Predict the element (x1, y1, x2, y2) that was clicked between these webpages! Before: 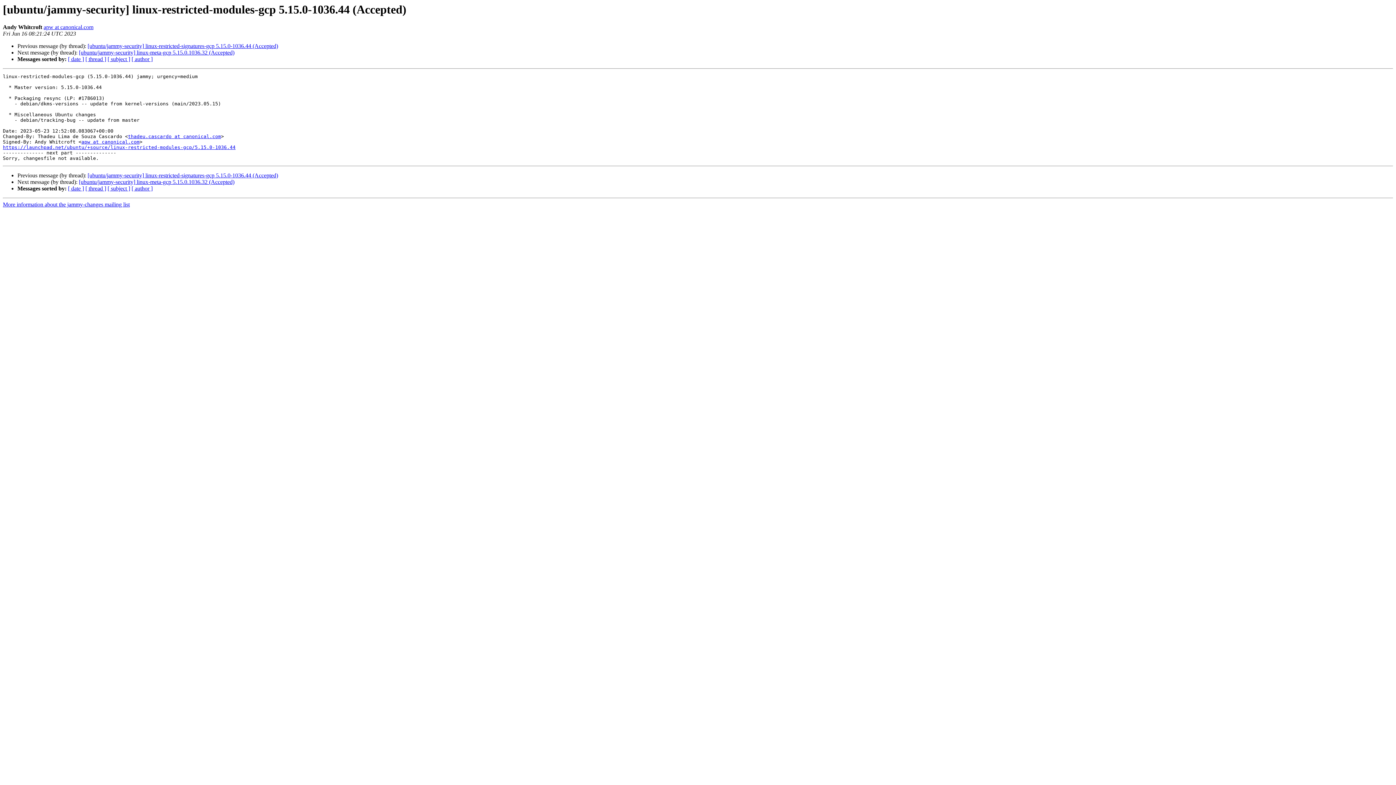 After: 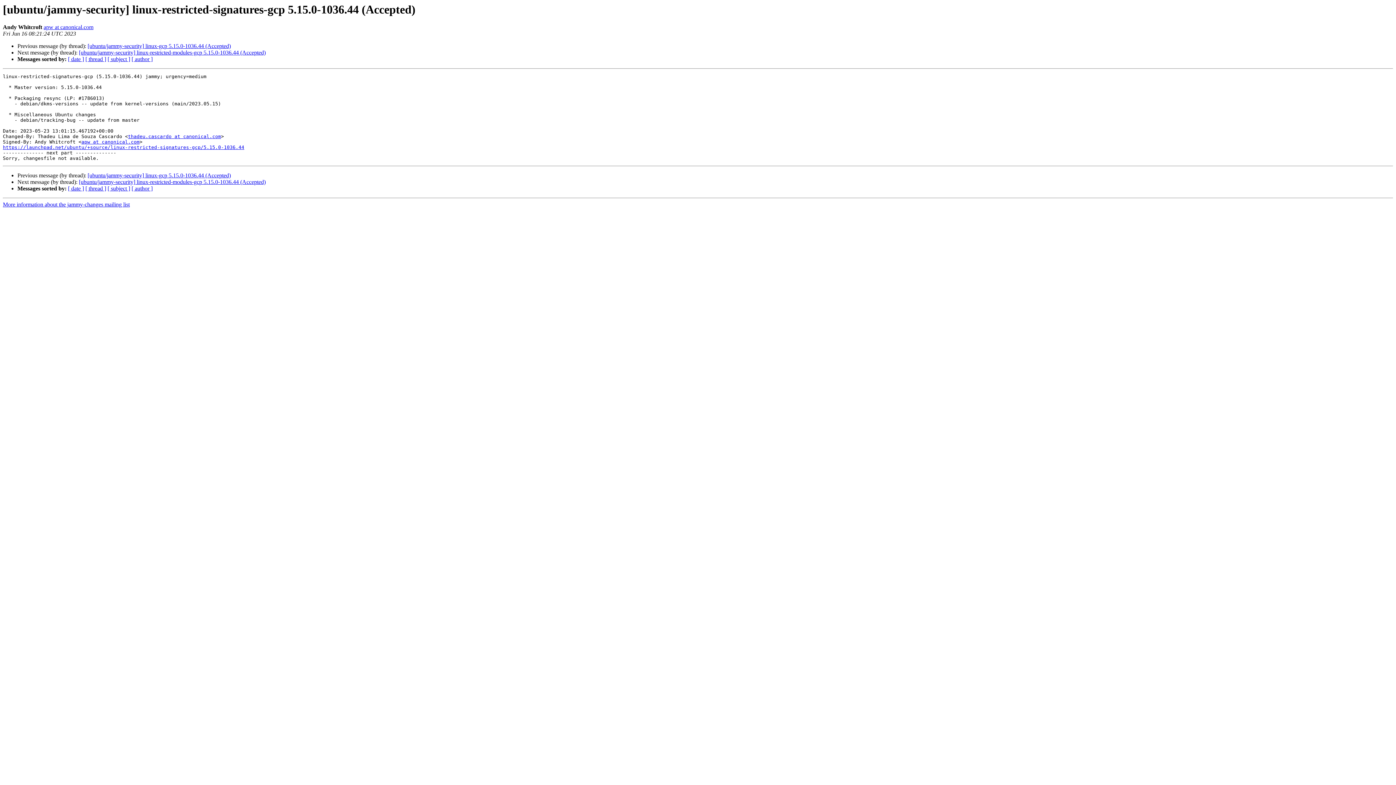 Action: label: [ubuntu/jammy-security] linux-restricted-signatures-gcp 5.15.0-1036.44 (Accepted) bbox: (87, 43, 278, 49)